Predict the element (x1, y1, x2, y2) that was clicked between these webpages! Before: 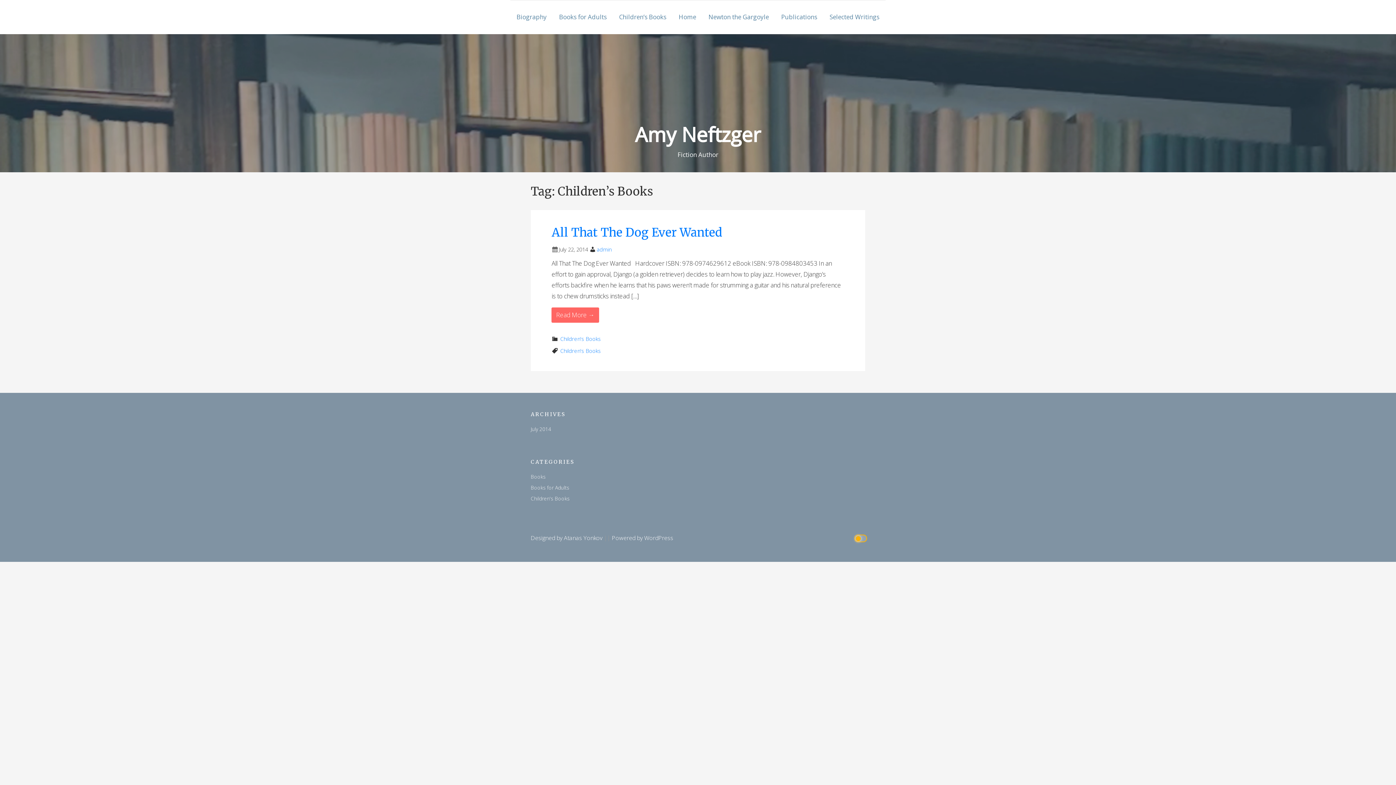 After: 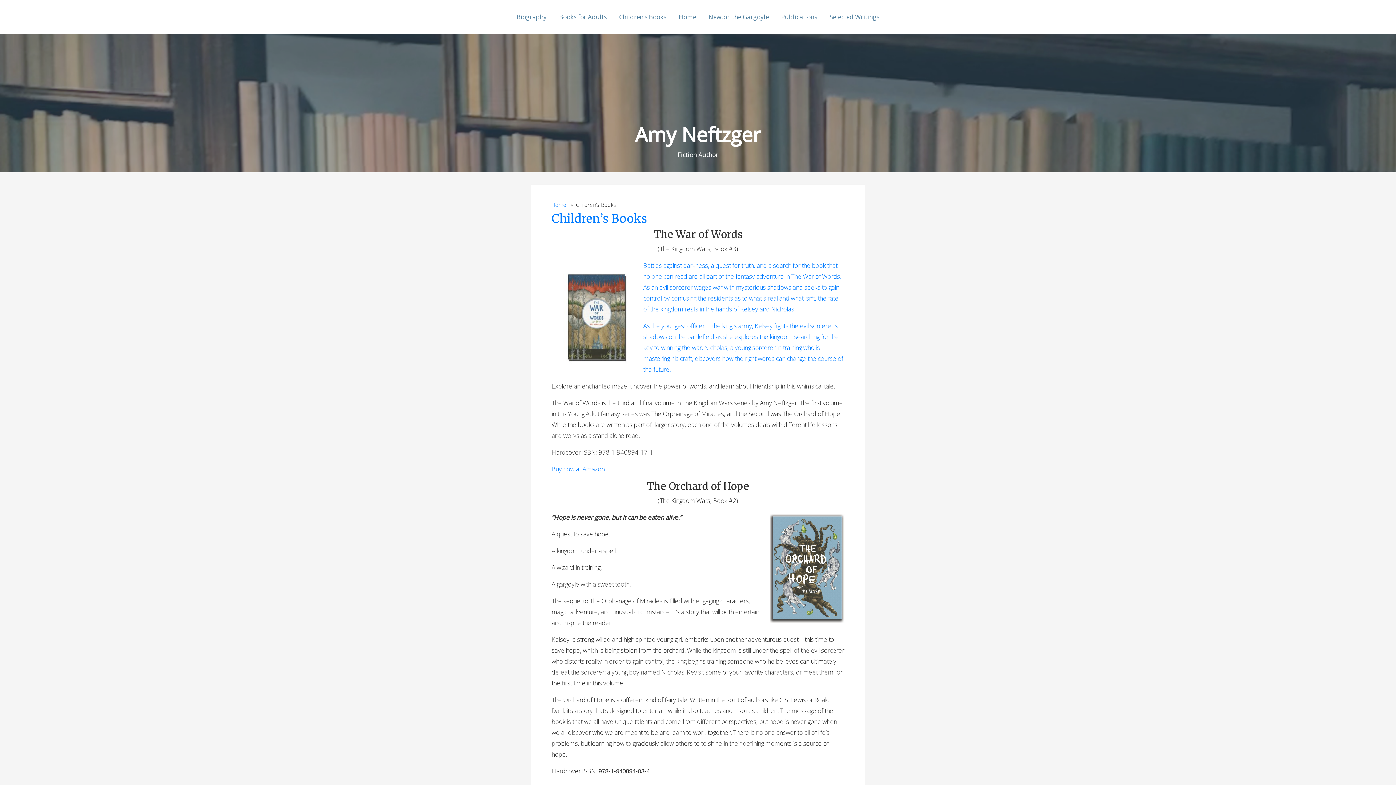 Action: bbox: (613, 0, 672, 34) label: Children’s Books